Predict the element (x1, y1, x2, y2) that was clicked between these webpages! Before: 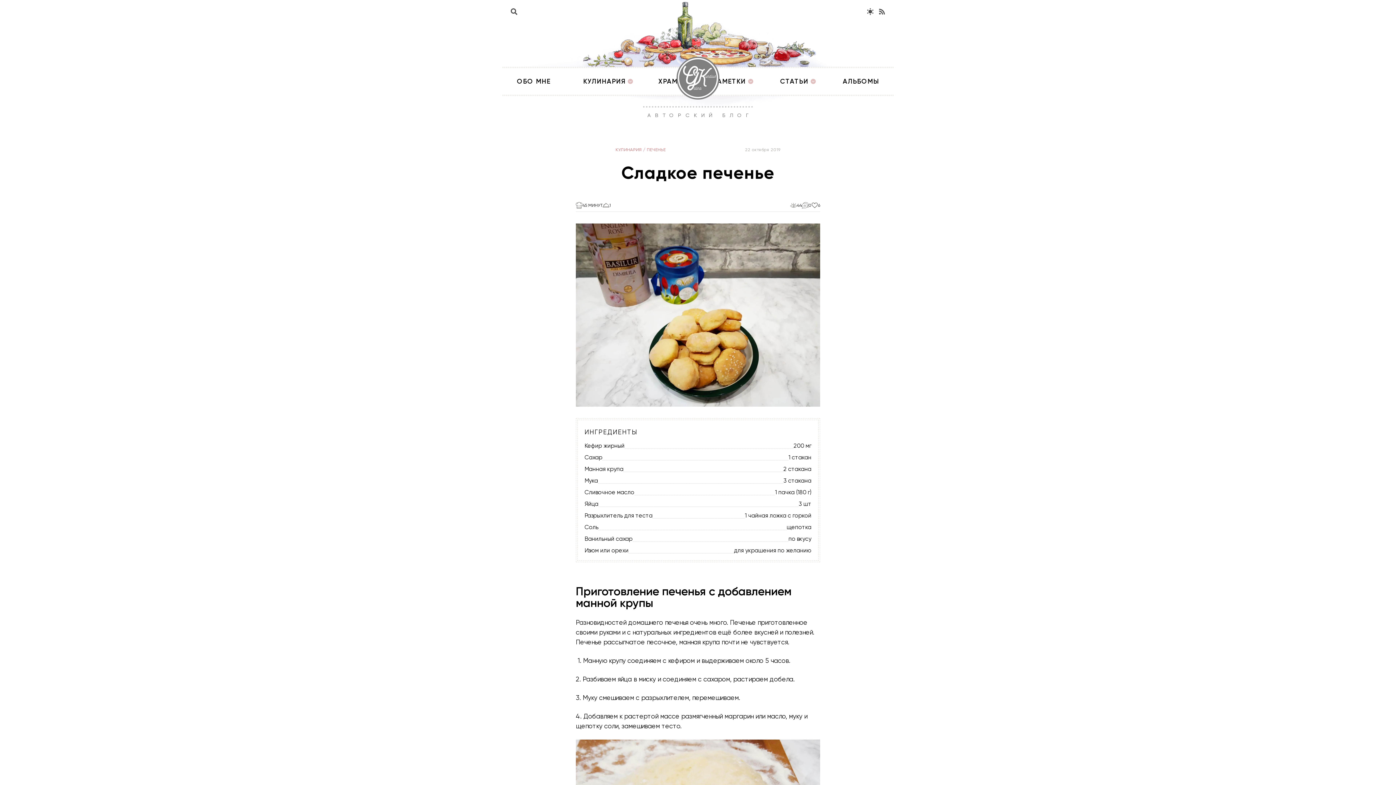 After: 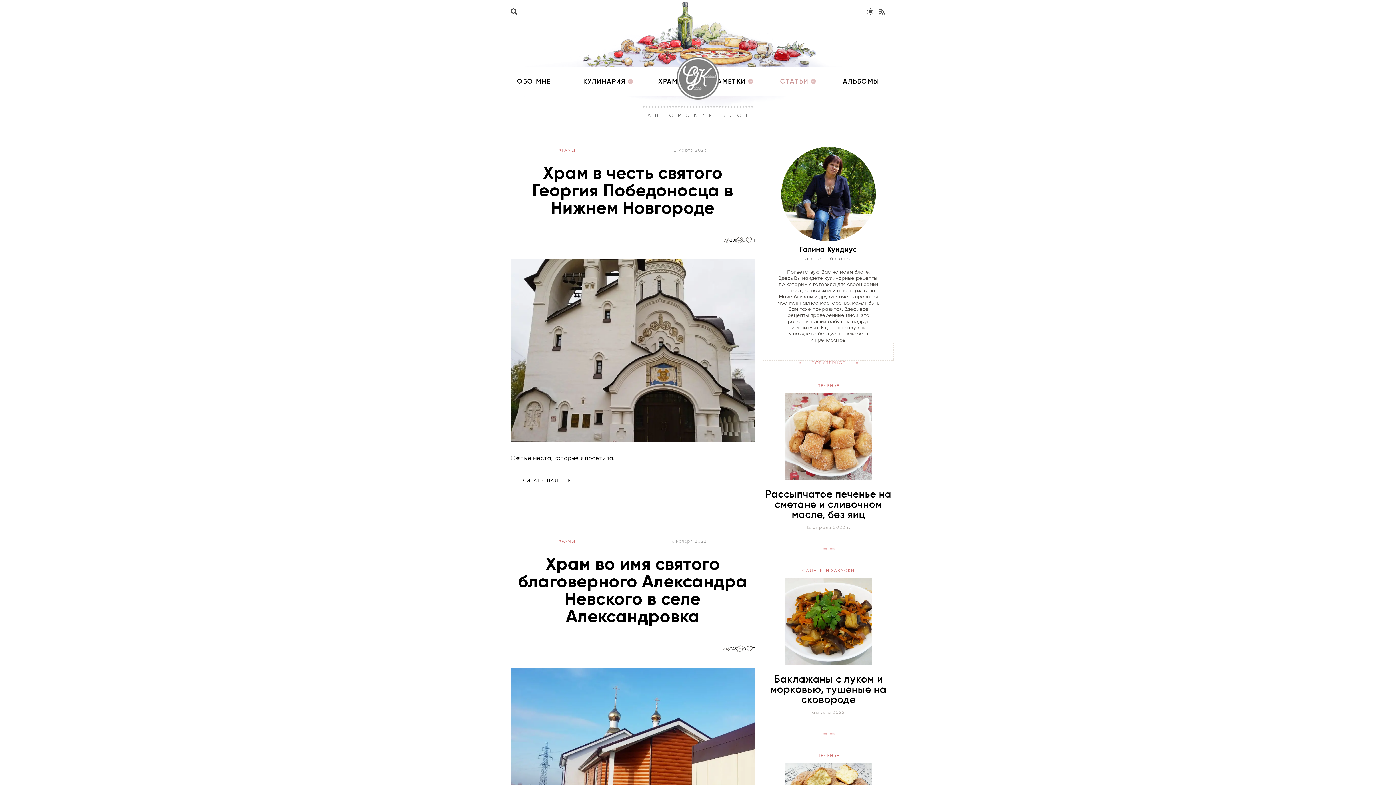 Action: bbox: (780, 76, 808, 86) label: СТАТЬИ